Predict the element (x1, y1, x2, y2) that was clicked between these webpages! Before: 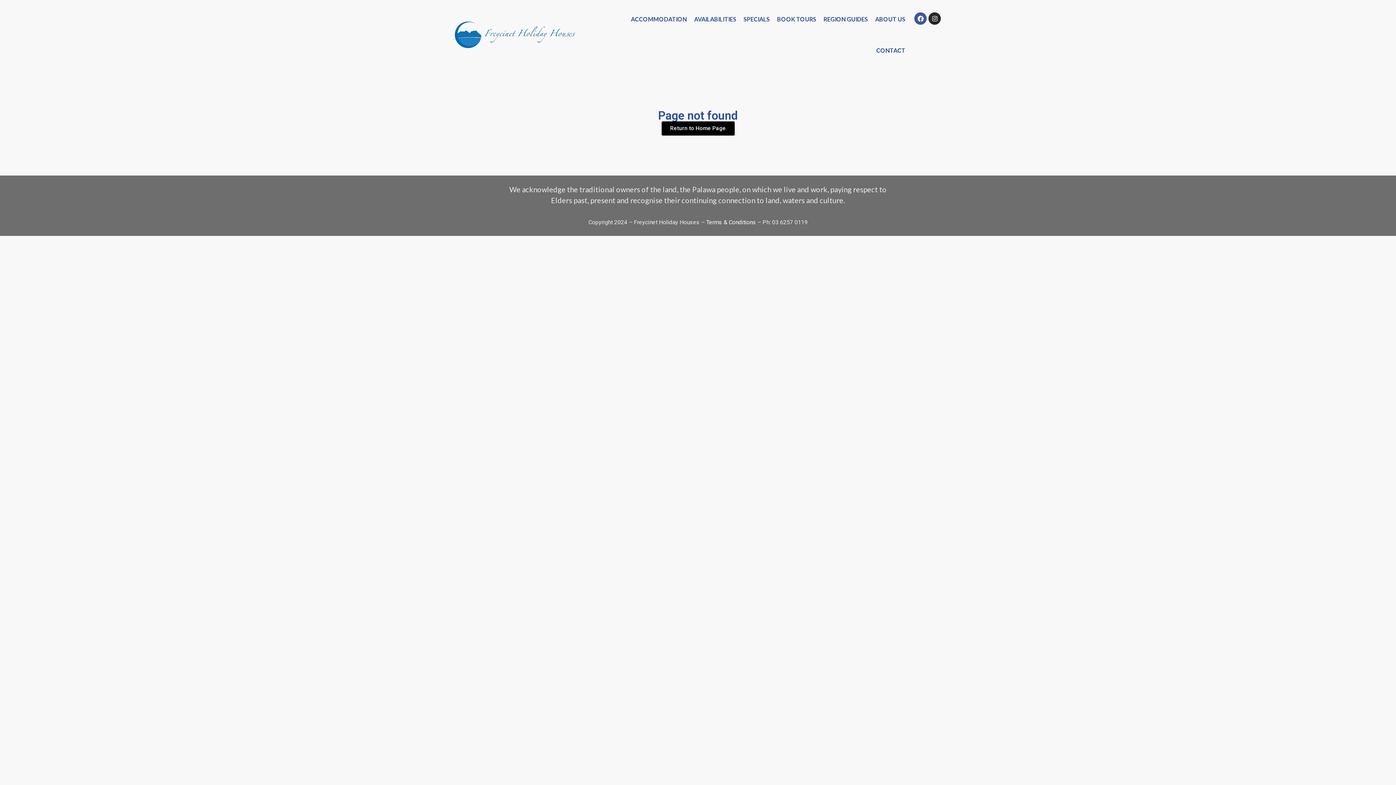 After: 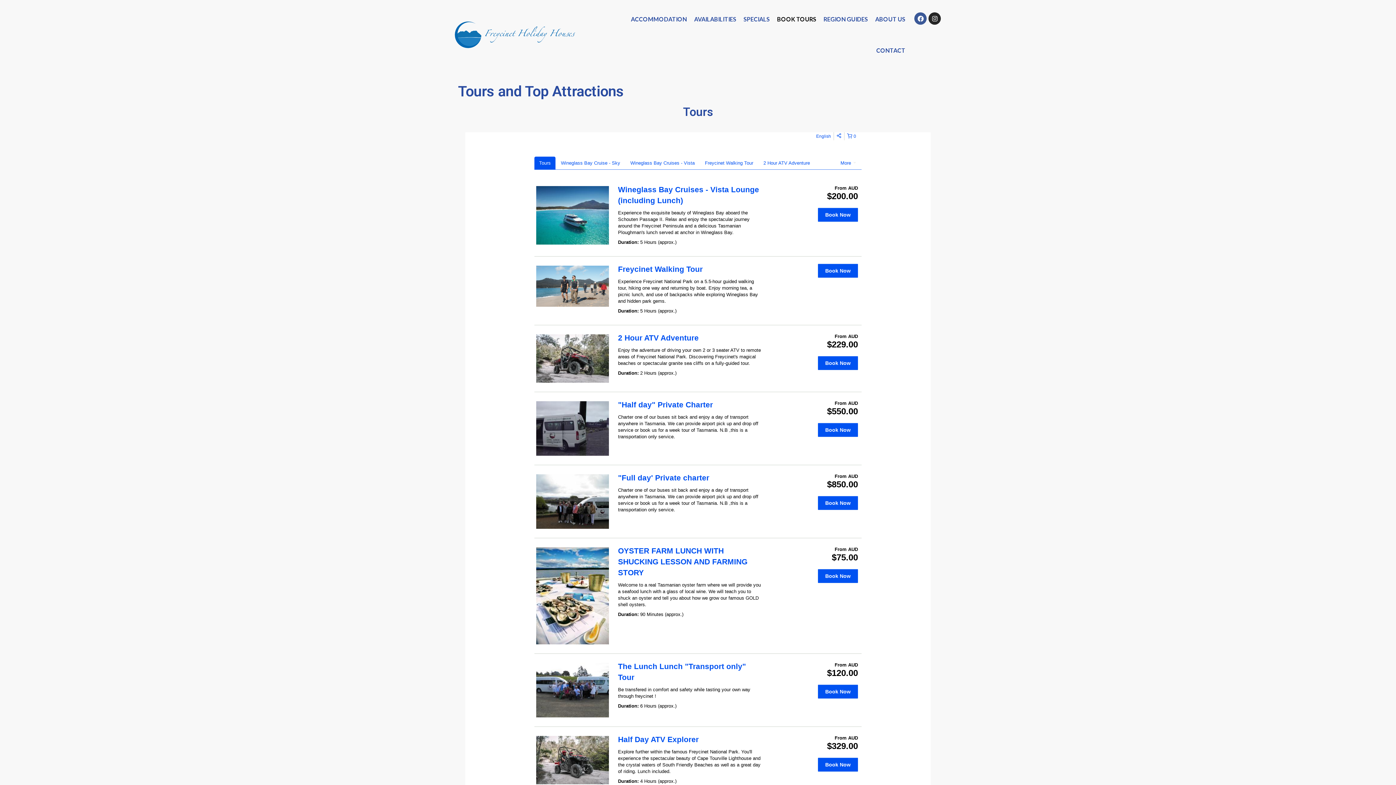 Action: bbox: (773, 3, 820, 34) label: BOOK TOURS